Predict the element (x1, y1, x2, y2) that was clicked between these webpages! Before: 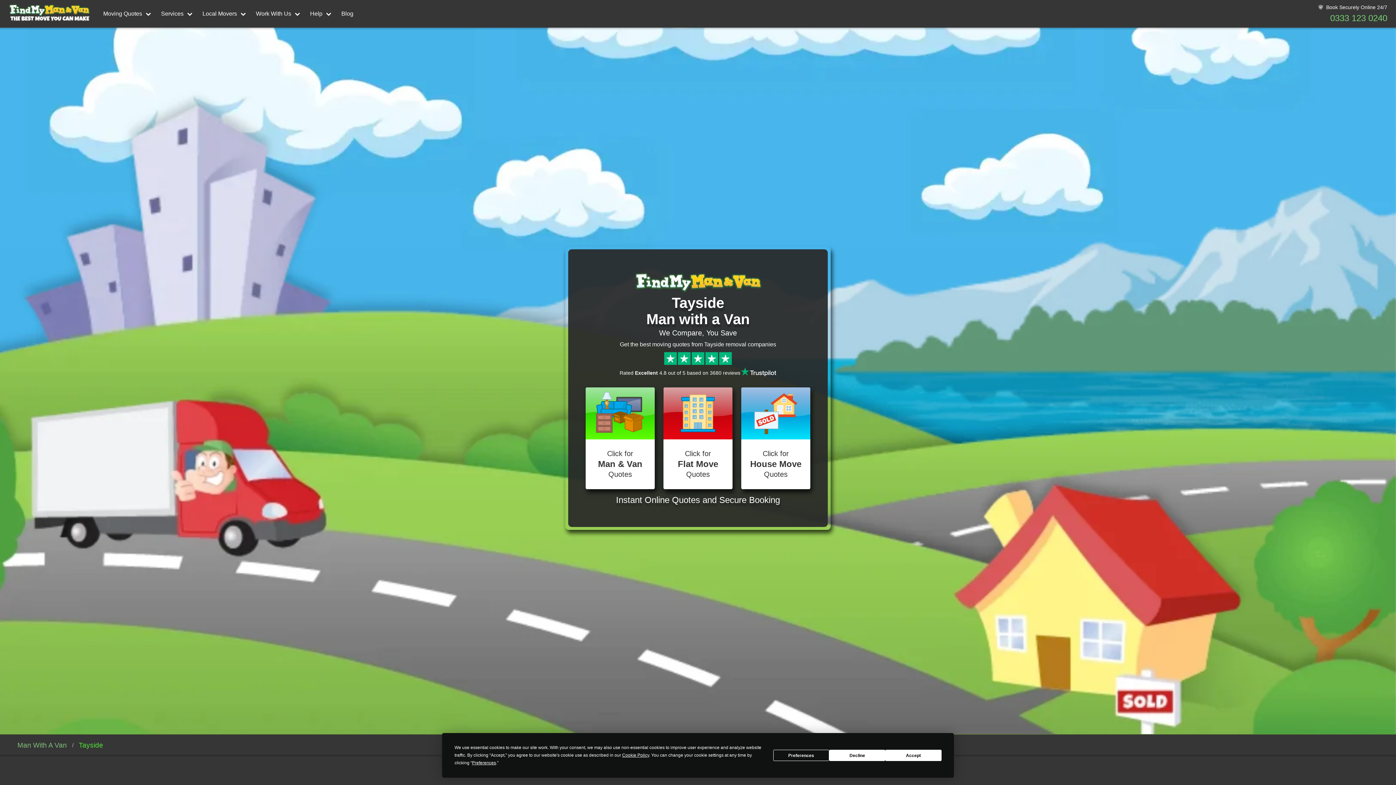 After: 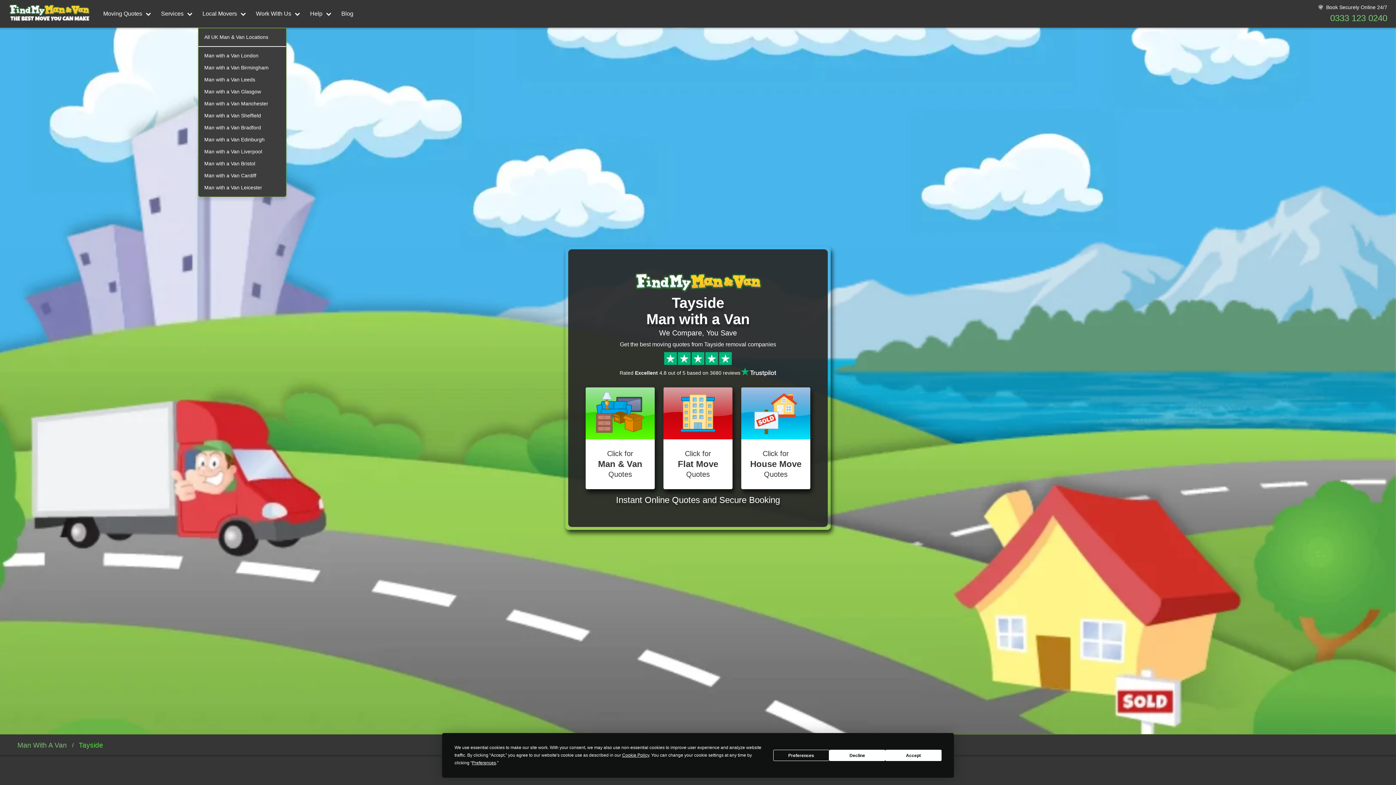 Action: label: Local Movers bbox: (198, 0, 251, 27)